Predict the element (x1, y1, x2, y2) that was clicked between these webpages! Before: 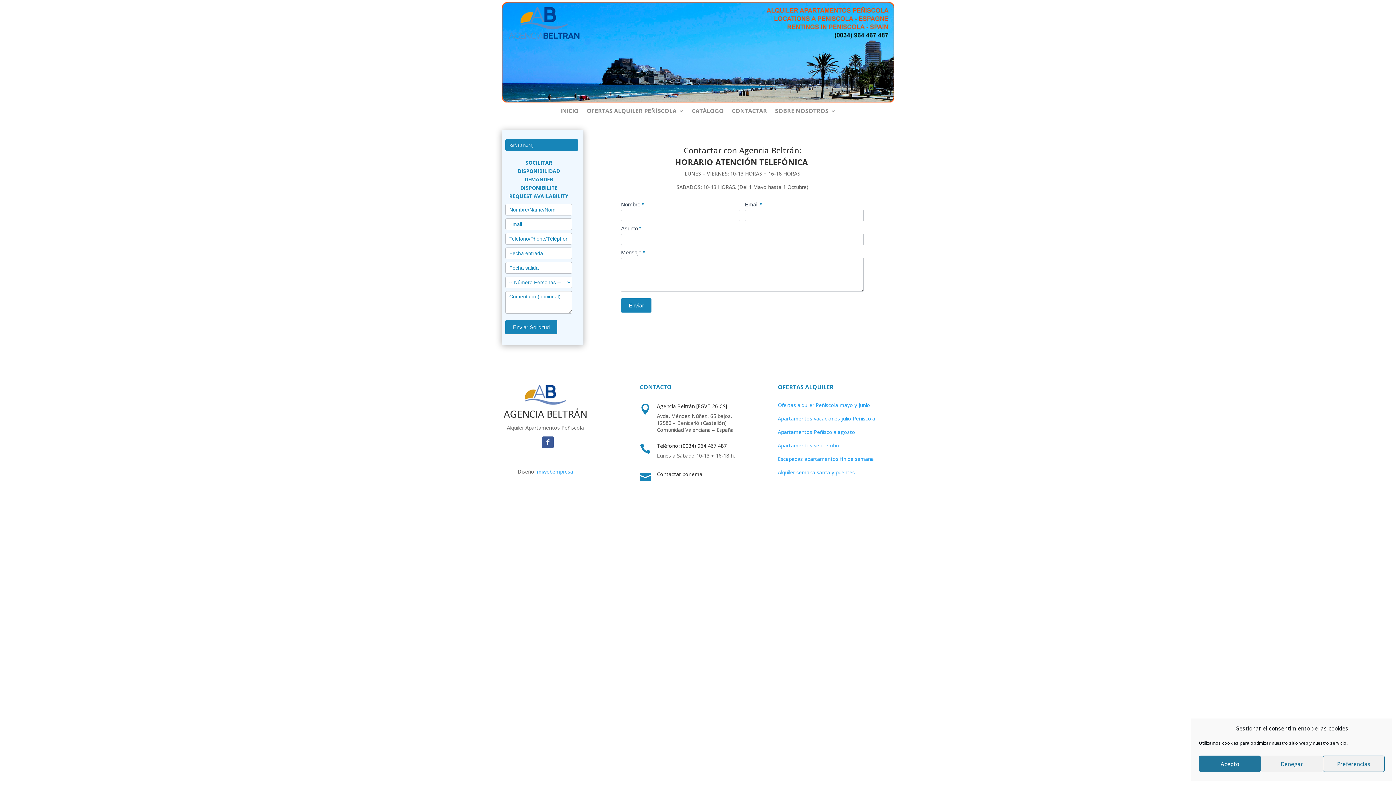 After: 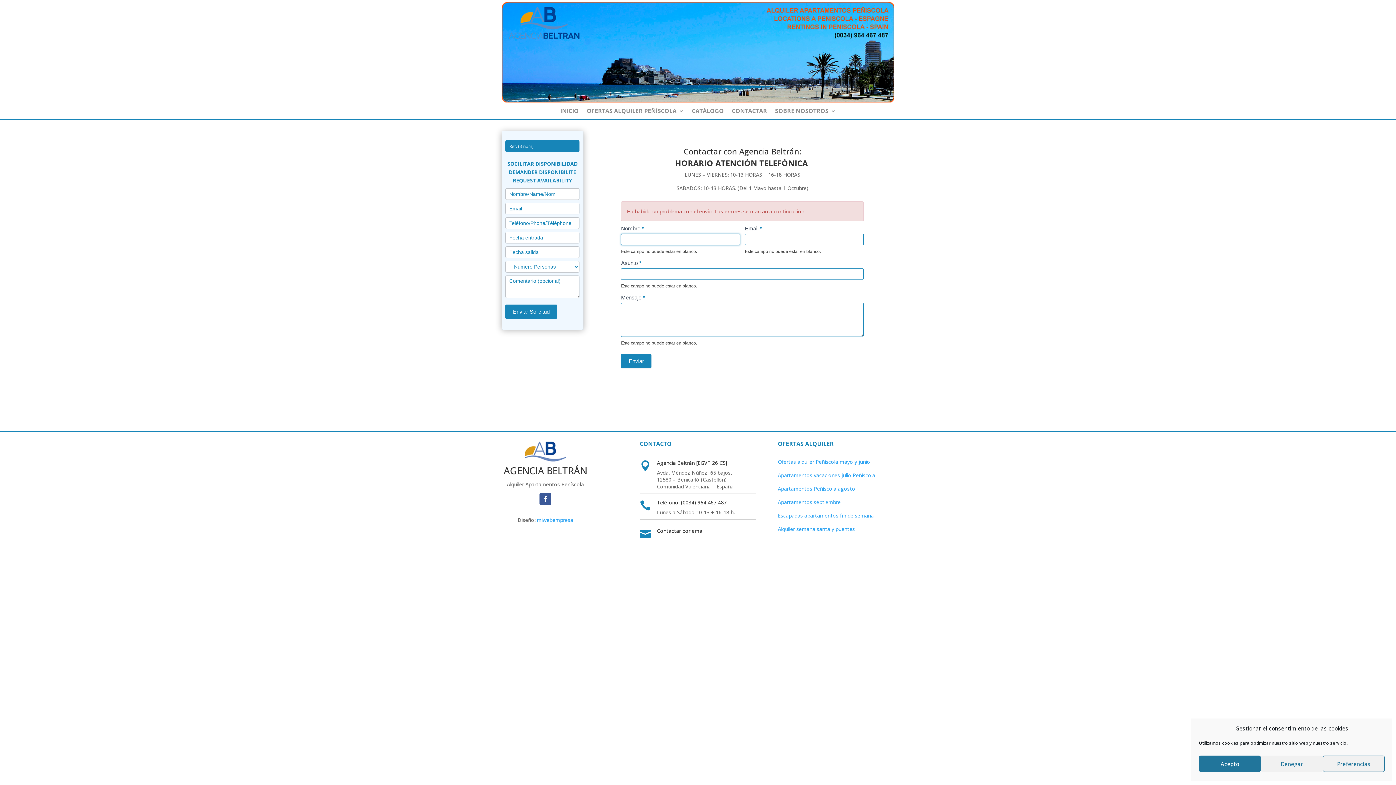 Action: bbox: (621, 298, 651, 312) label: Enviar